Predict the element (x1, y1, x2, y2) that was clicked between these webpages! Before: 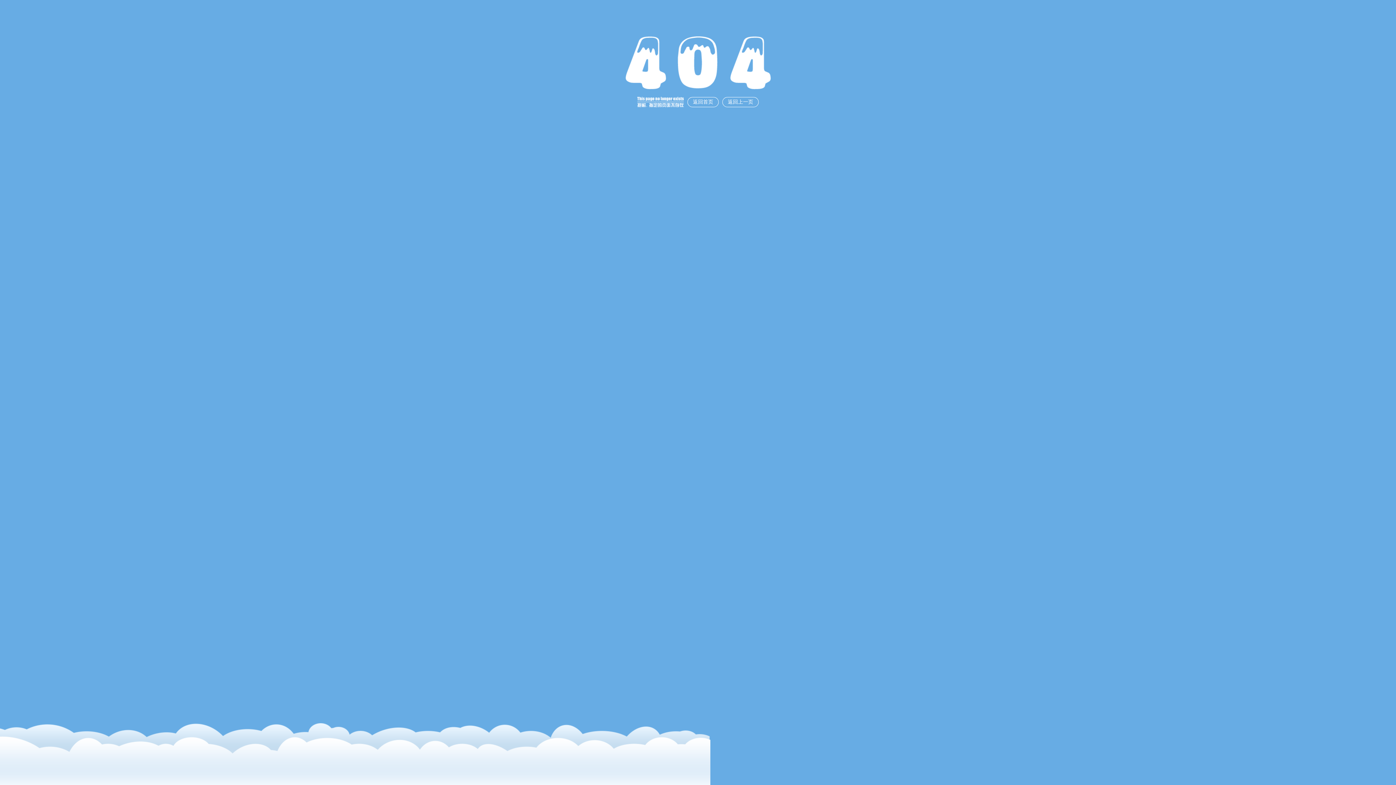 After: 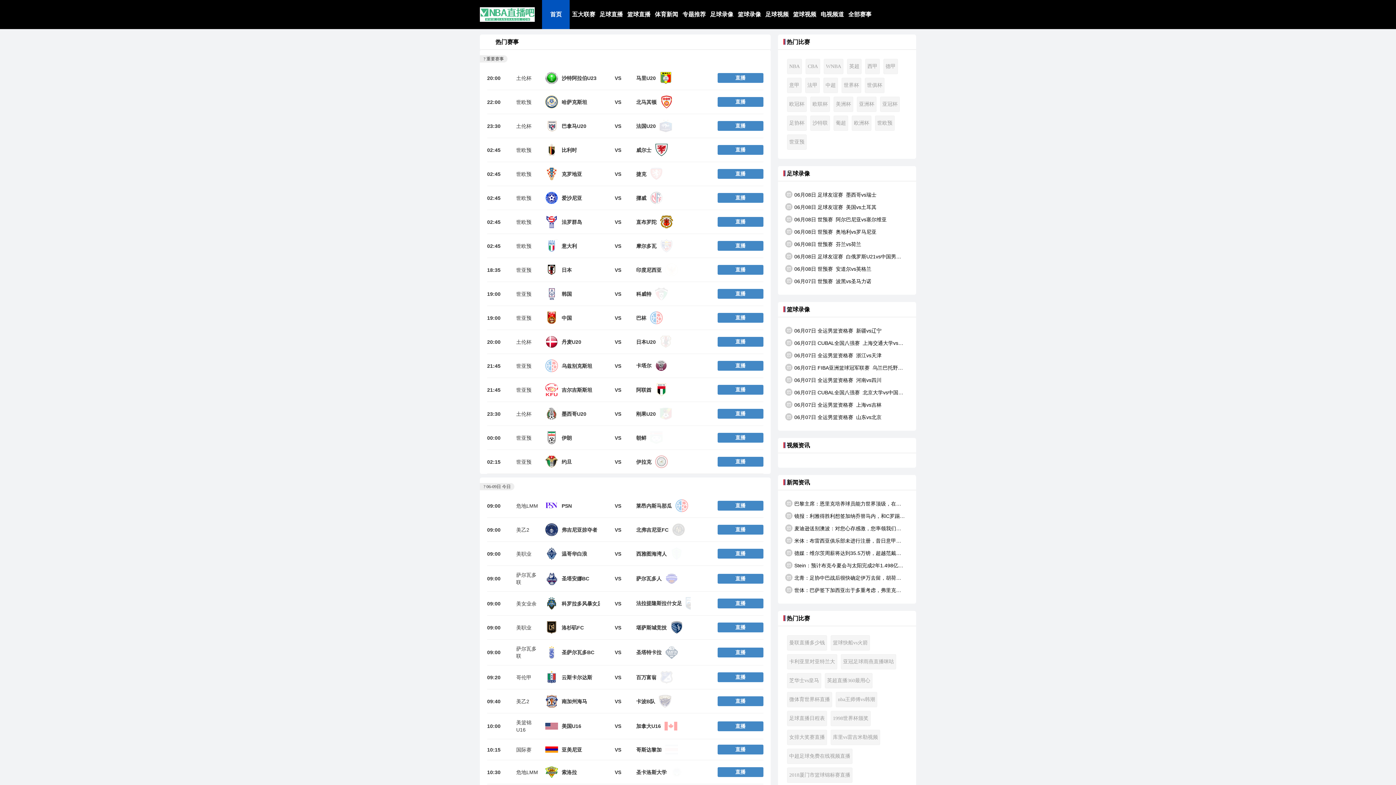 Action: bbox: (687, 97, 718, 107) label: 返回首页